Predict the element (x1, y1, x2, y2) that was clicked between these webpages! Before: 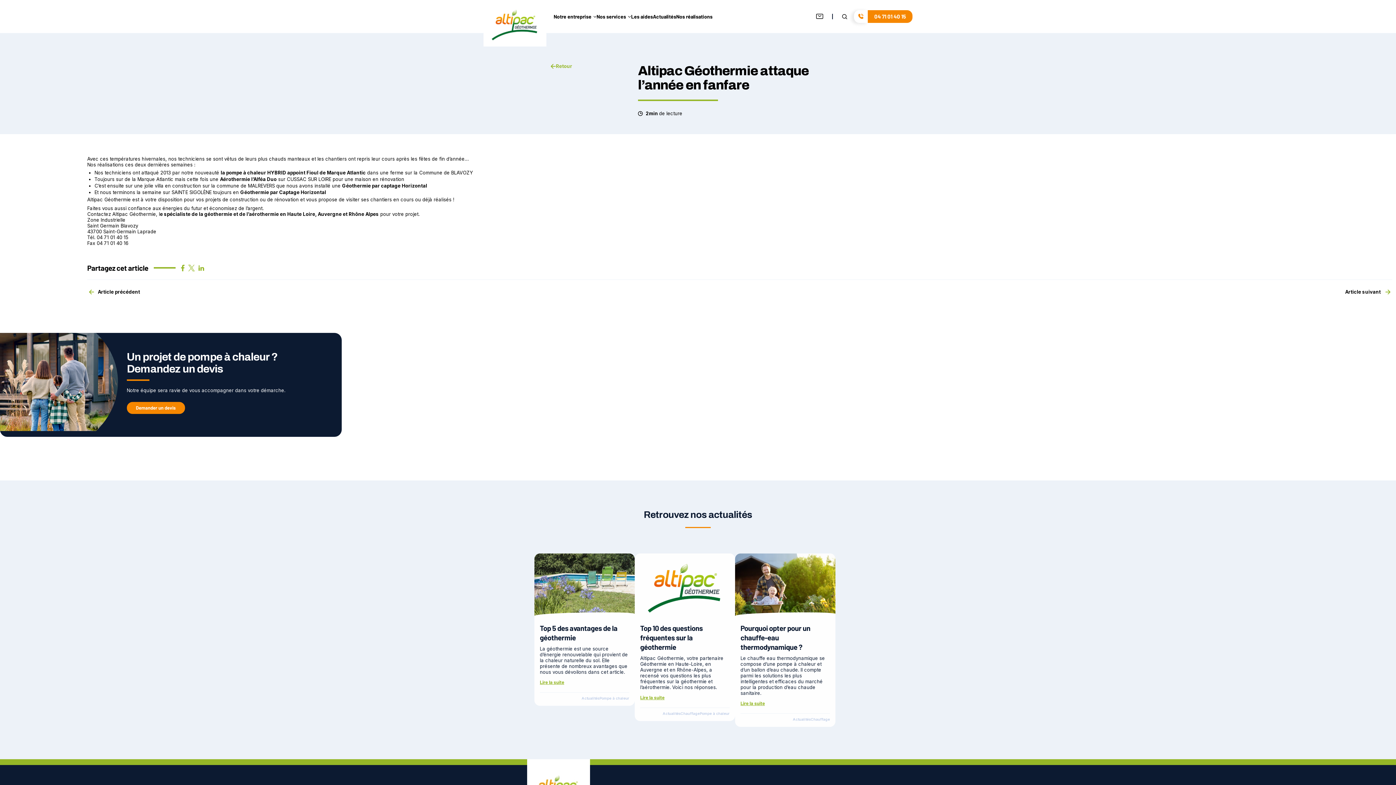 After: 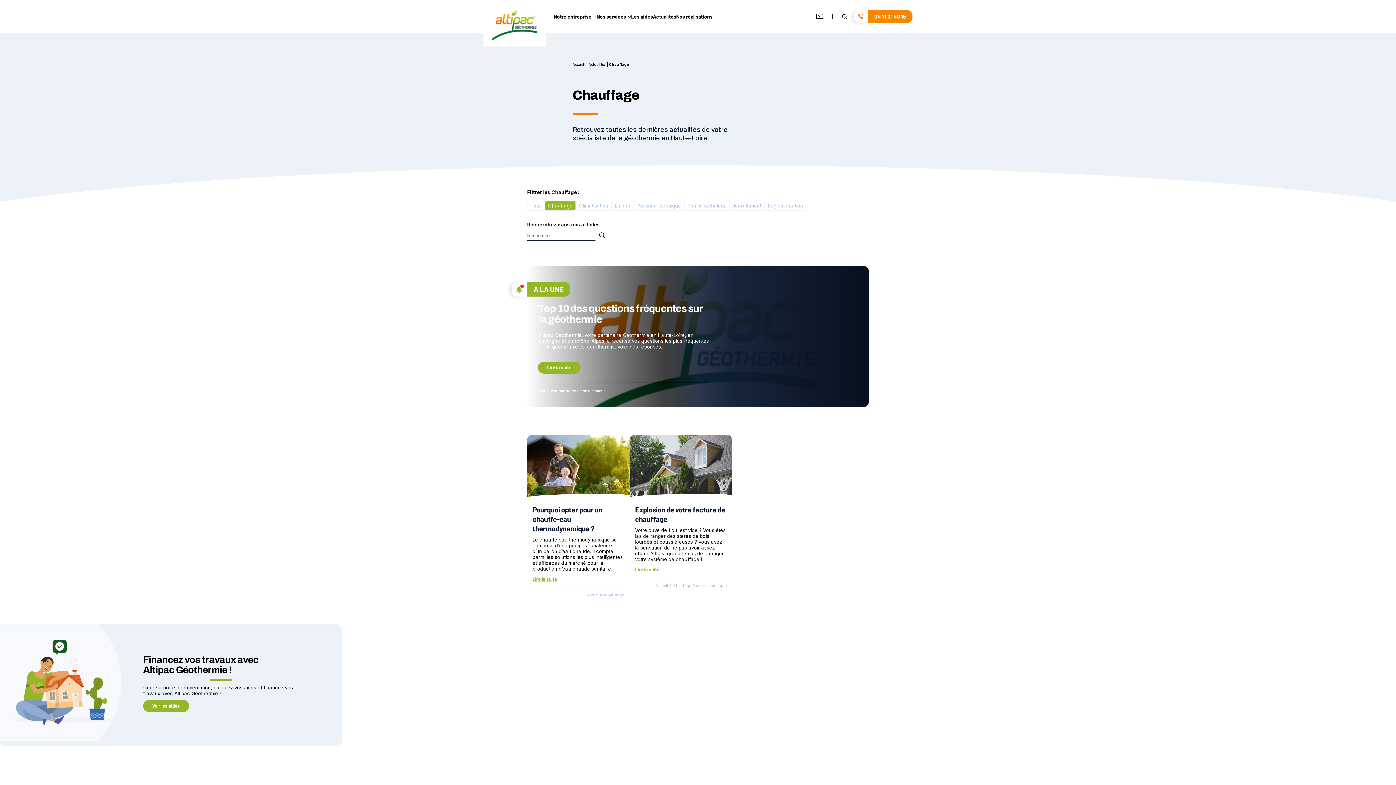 Action: bbox: (810, 717, 830, 721) label: Chauffage